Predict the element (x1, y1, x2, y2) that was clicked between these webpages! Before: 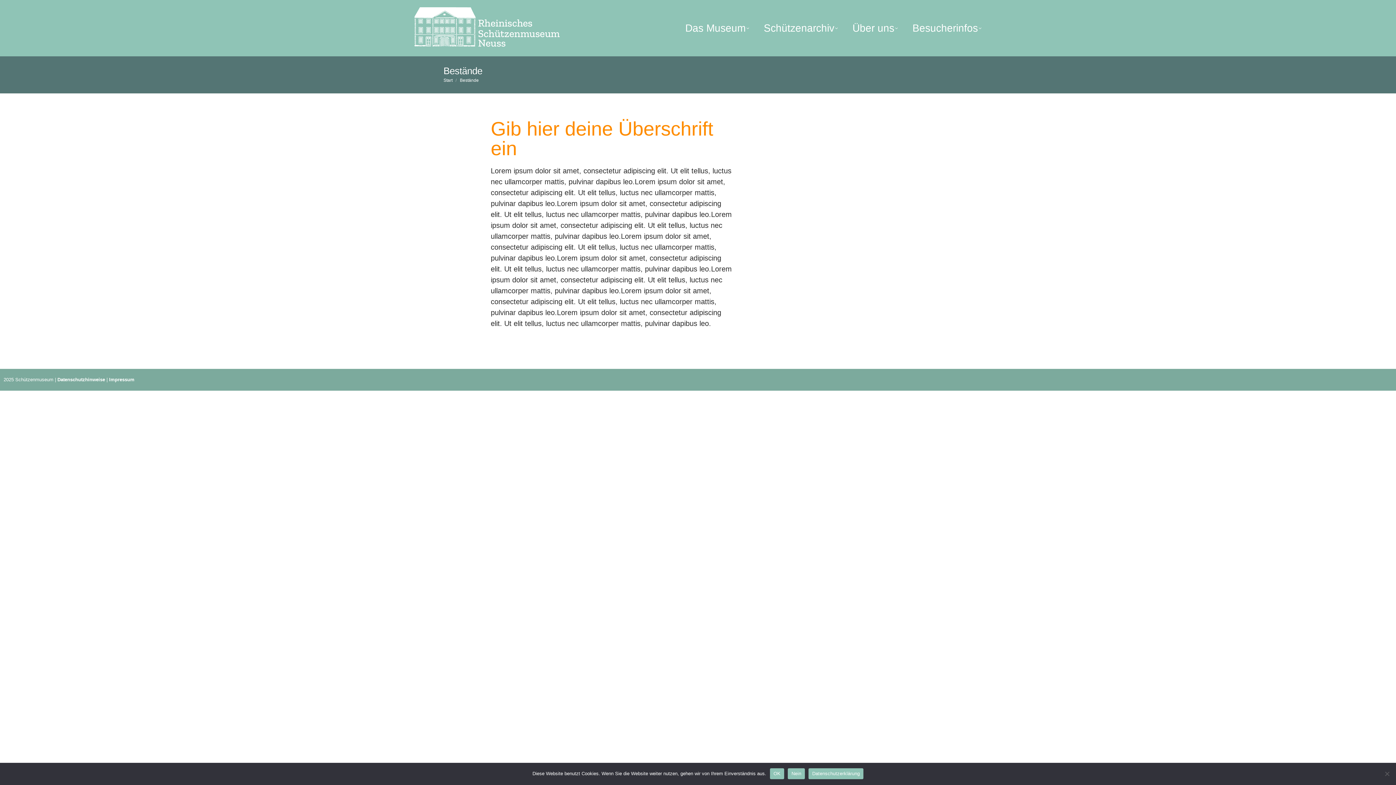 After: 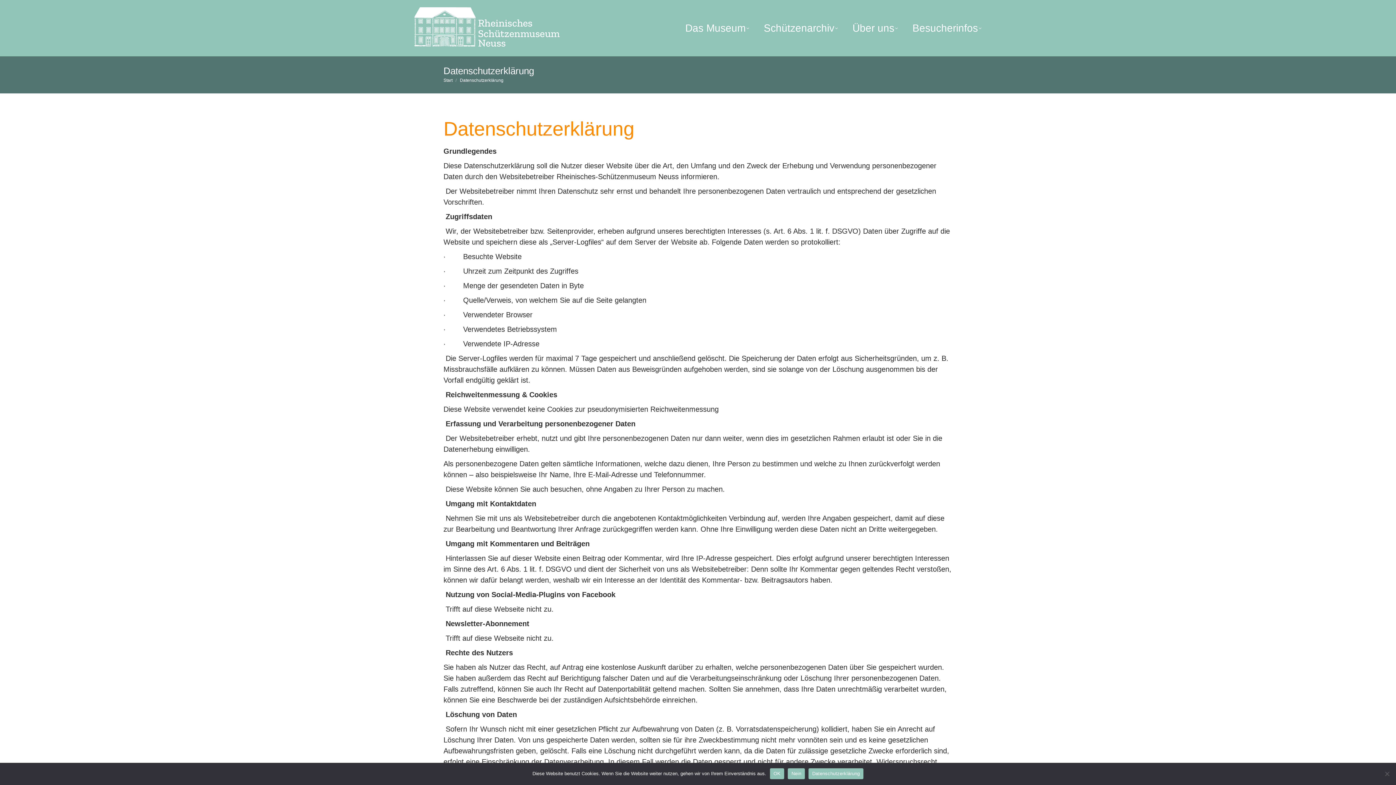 Action: bbox: (57, 377, 105, 382) label: Datenschutzhinweise